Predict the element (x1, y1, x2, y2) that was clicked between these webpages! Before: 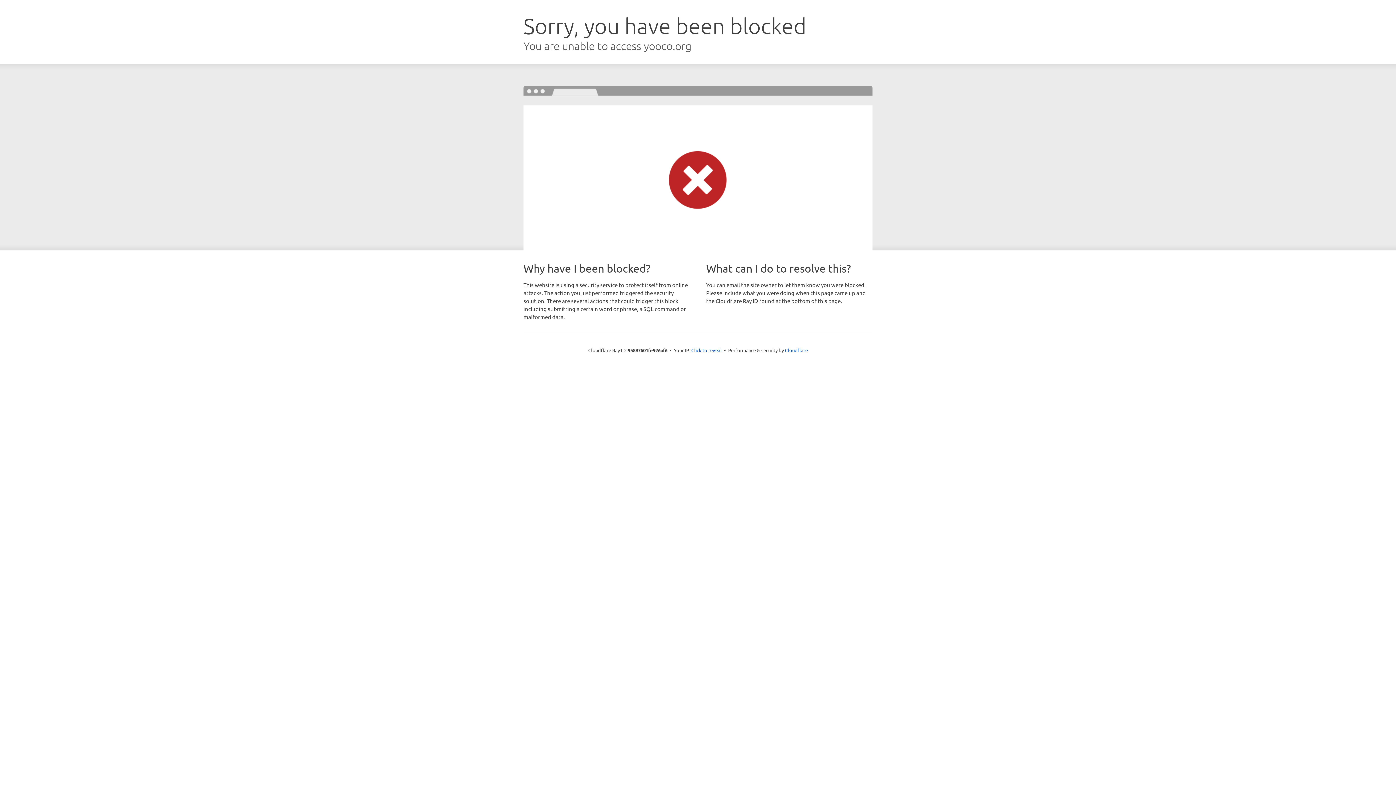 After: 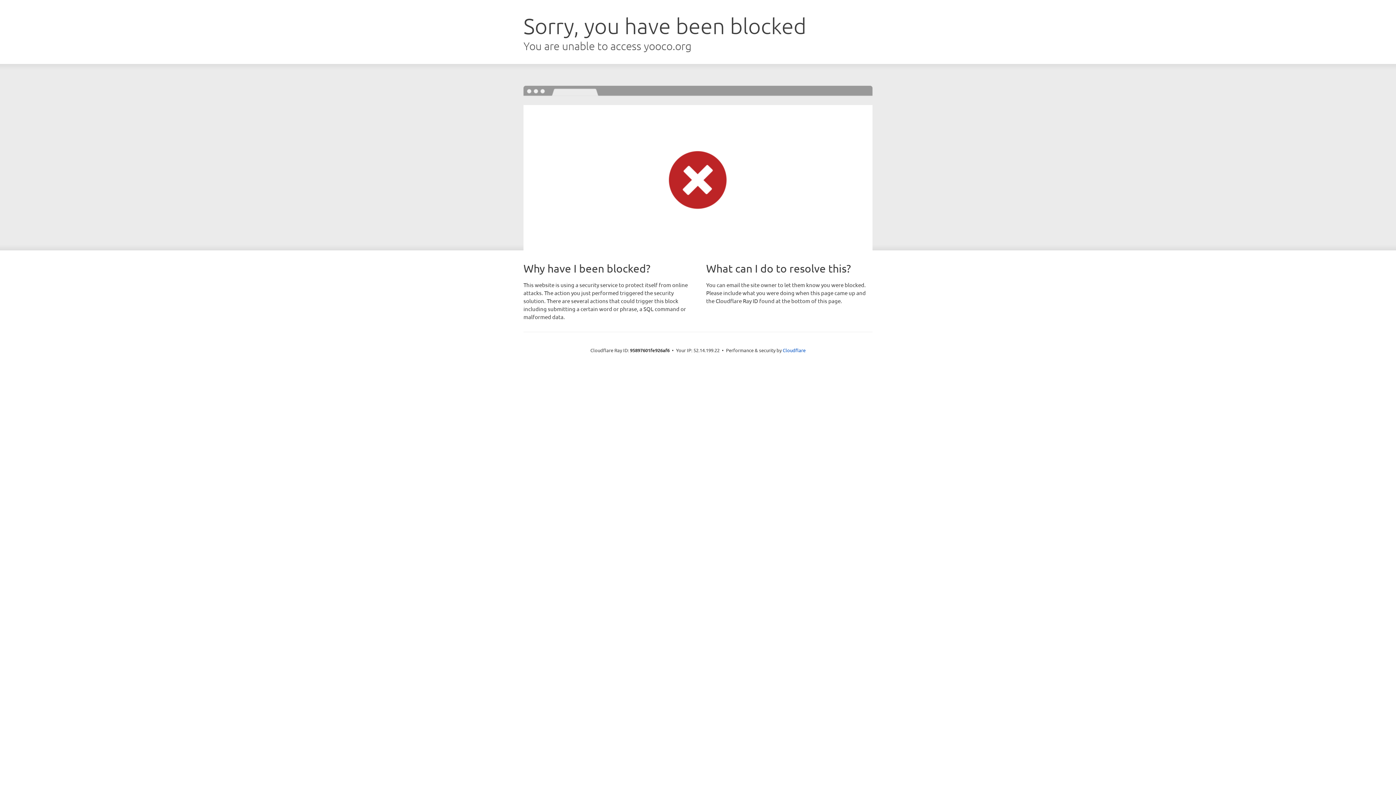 Action: label: Click to reveal bbox: (691, 346, 722, 353)